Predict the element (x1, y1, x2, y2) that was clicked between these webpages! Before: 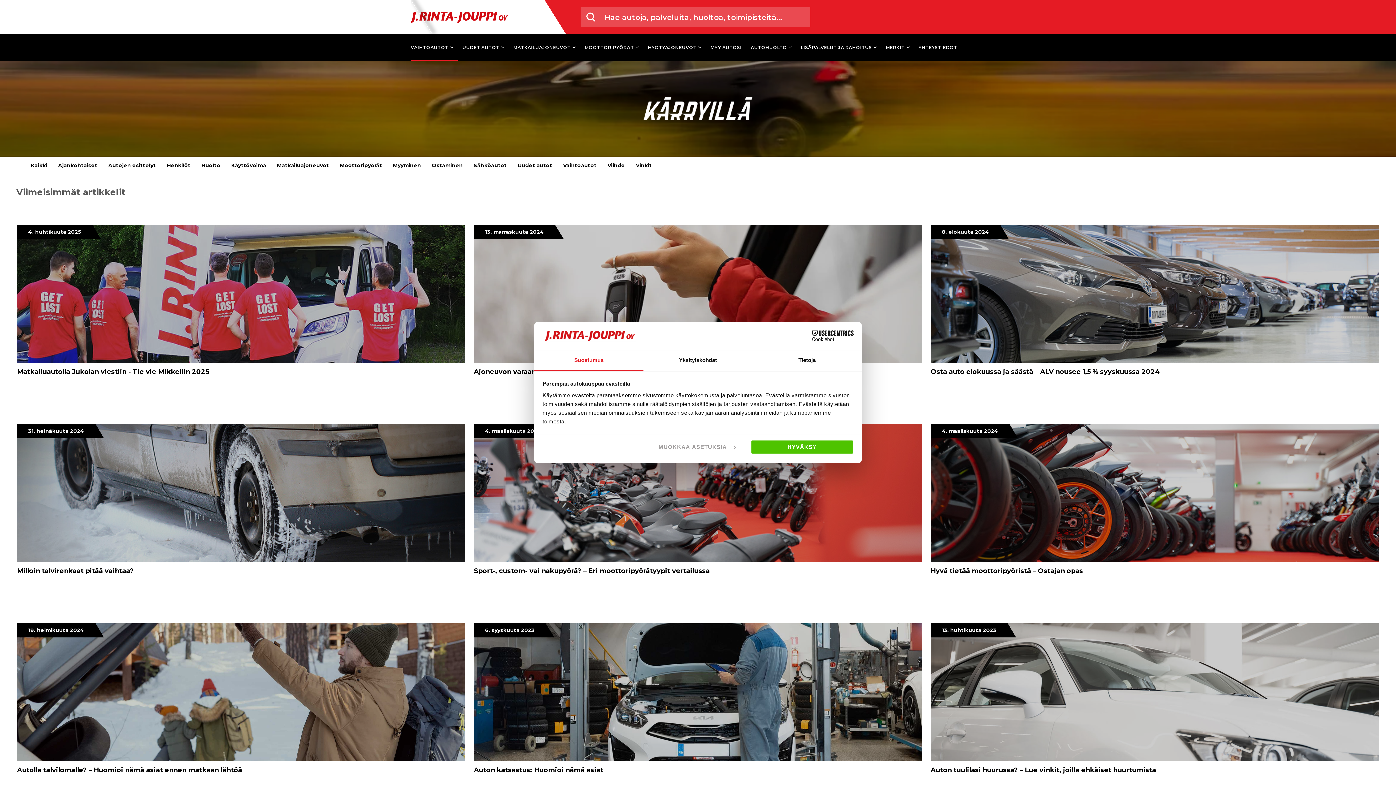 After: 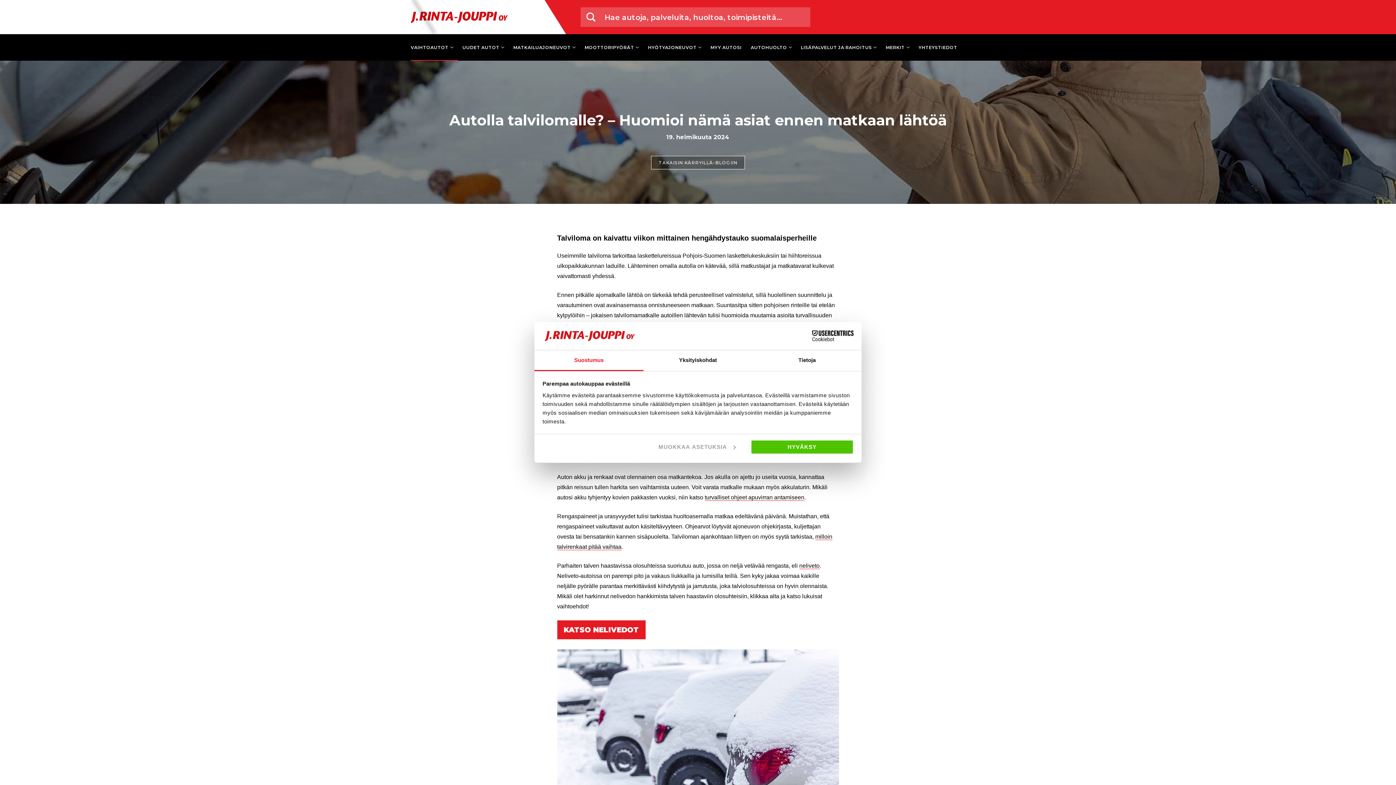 Action: label: Autolla talvilomalle? – Huomioi nämä asiat ennen matkaan lähtöä bbox: (17, 766, 242, 774)